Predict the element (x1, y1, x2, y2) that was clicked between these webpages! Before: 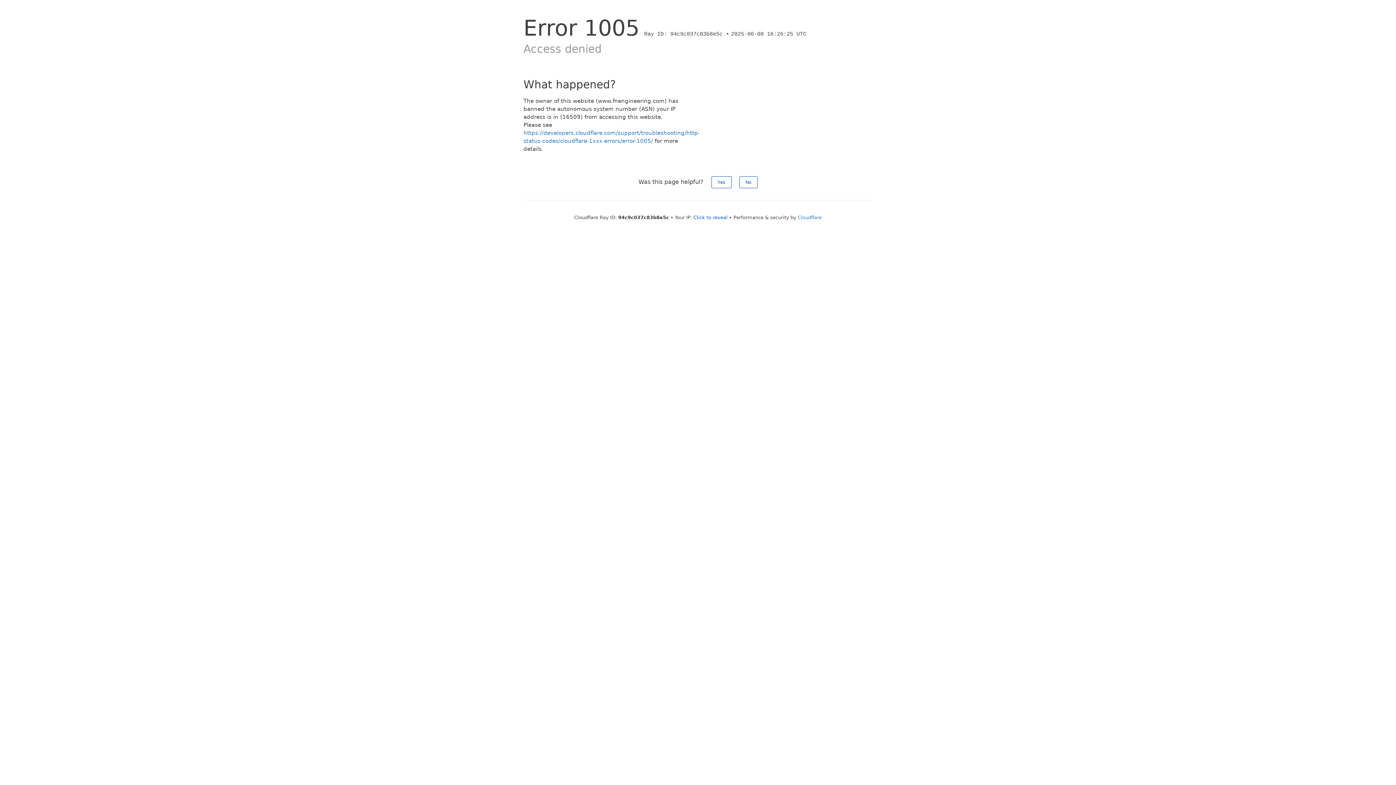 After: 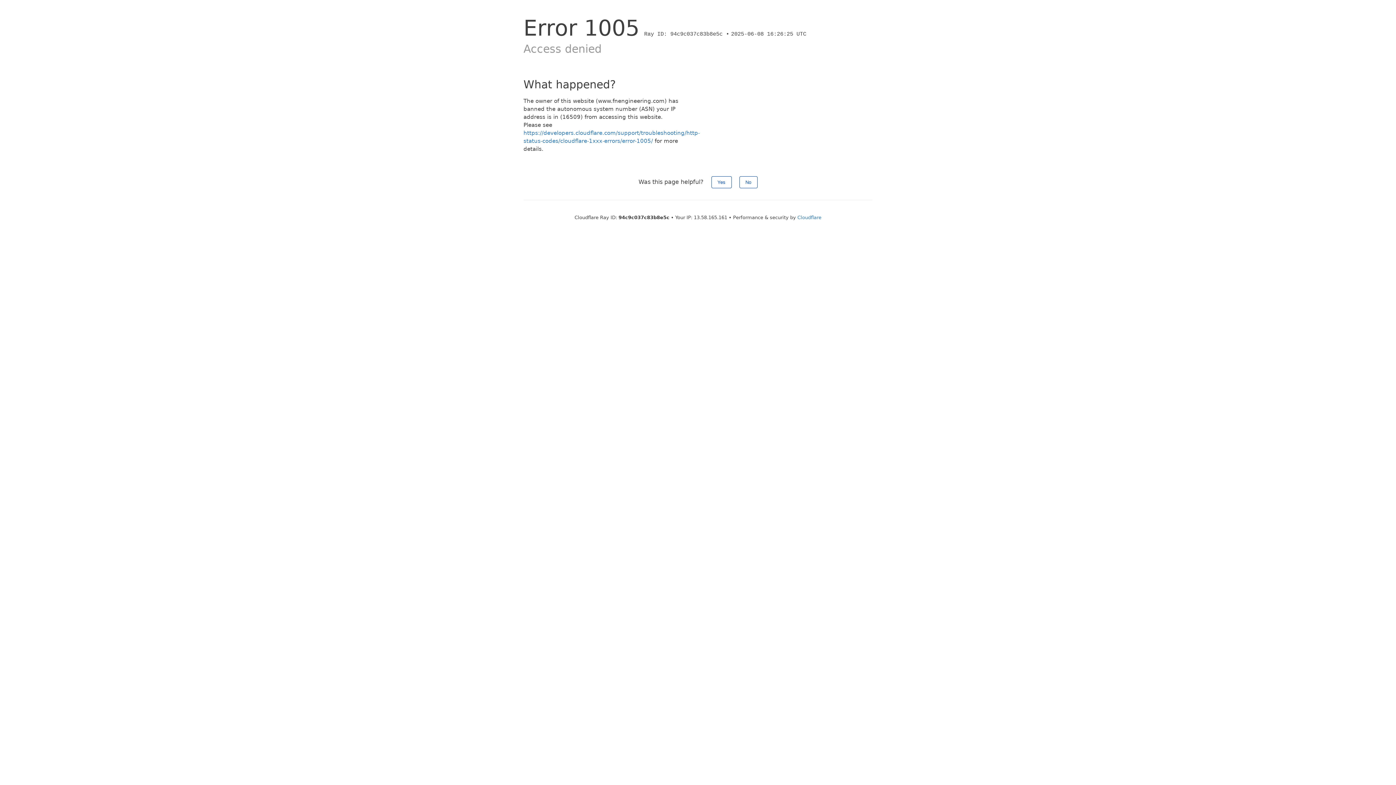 Action: label: Click to reveal bbox: (693, 214, 727, 220)